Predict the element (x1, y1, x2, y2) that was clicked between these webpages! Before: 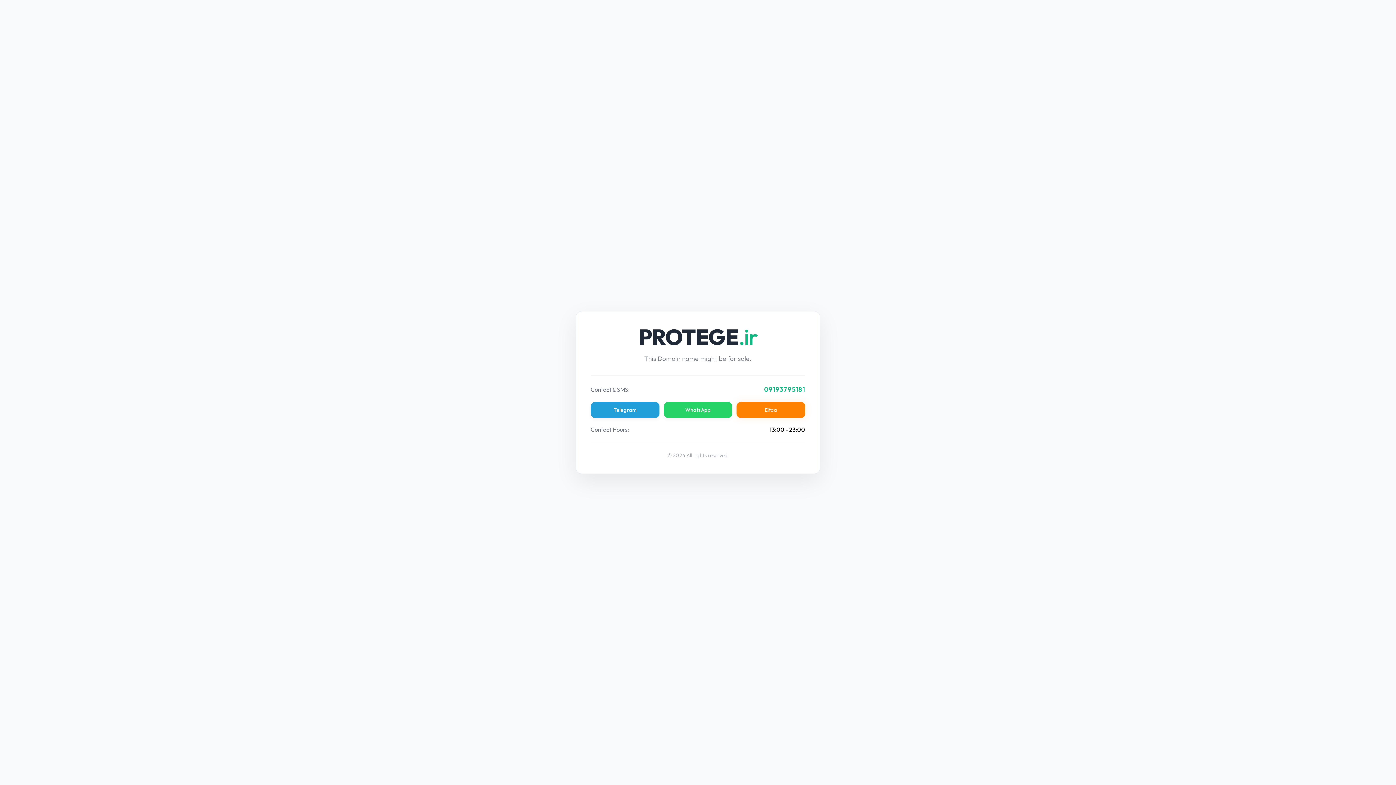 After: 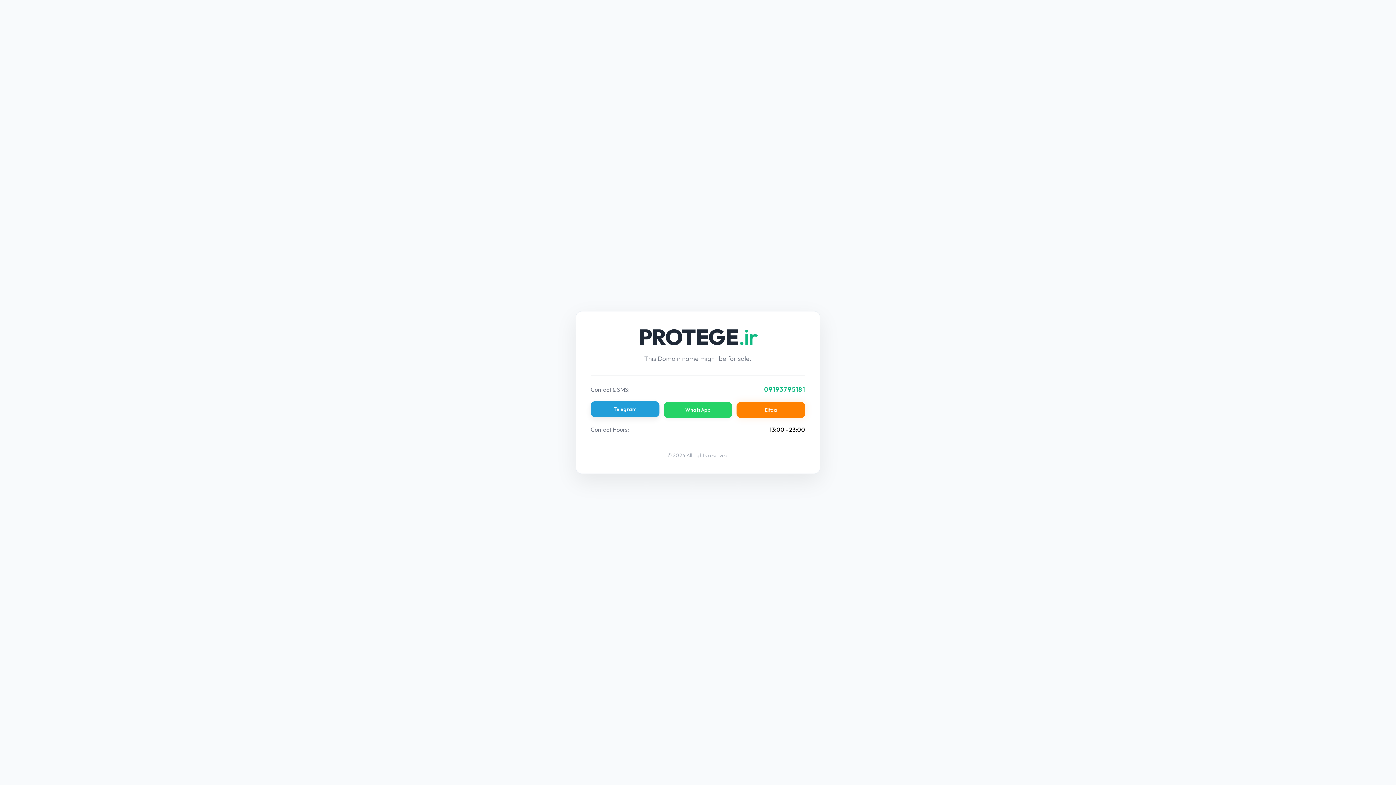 Action: label: Telegram bbox: (590, 402, 659, 418)